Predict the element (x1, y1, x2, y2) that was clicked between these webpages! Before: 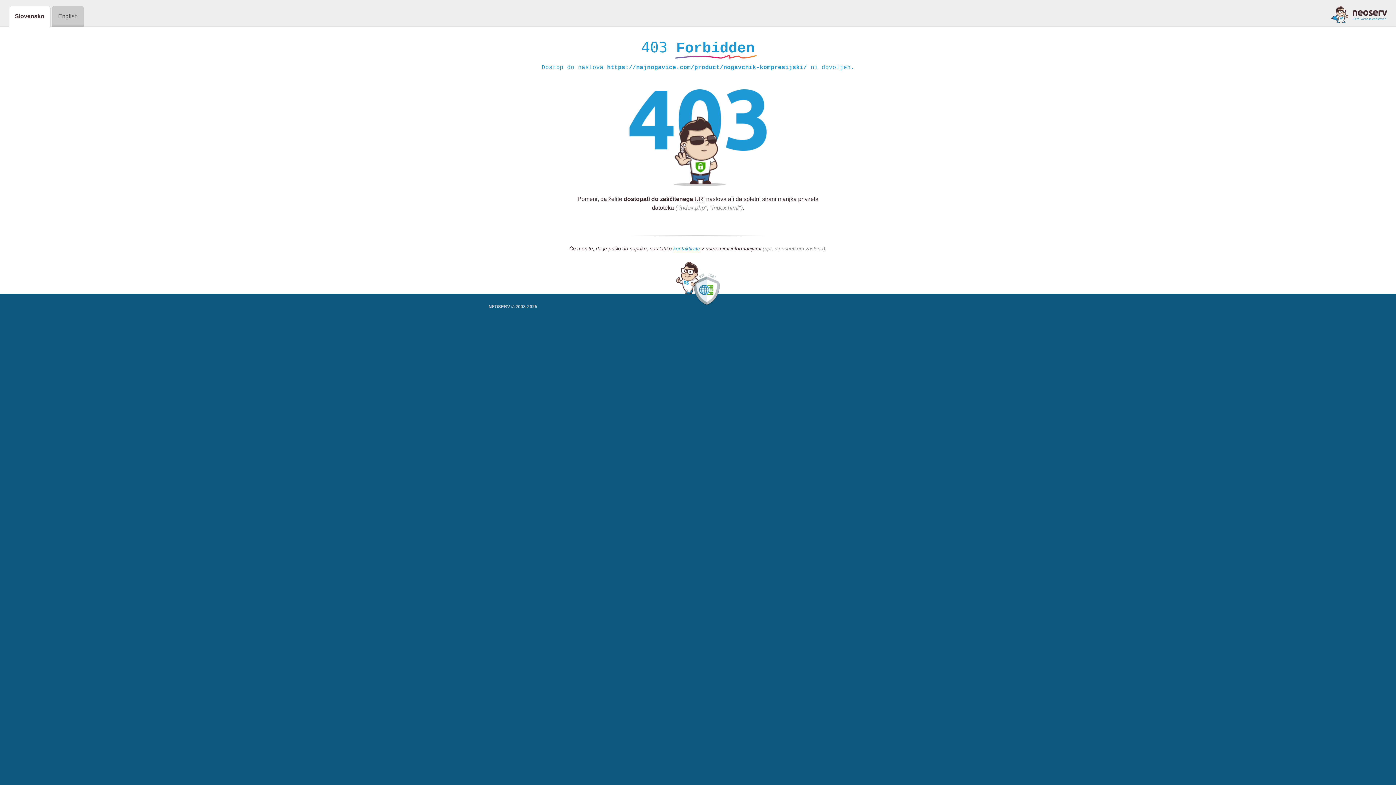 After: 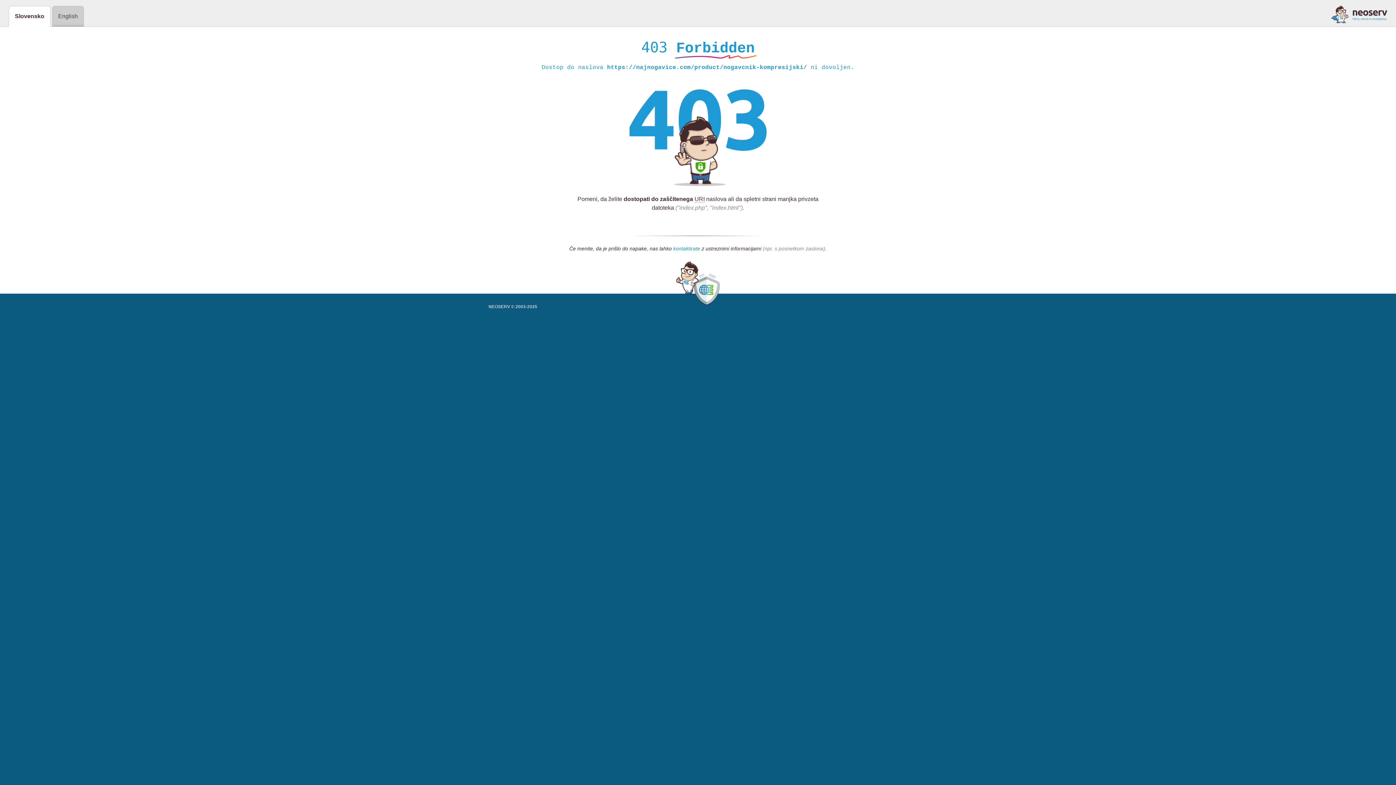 Action: bbox: (673, 245, 700, 252) label: kontaktirate